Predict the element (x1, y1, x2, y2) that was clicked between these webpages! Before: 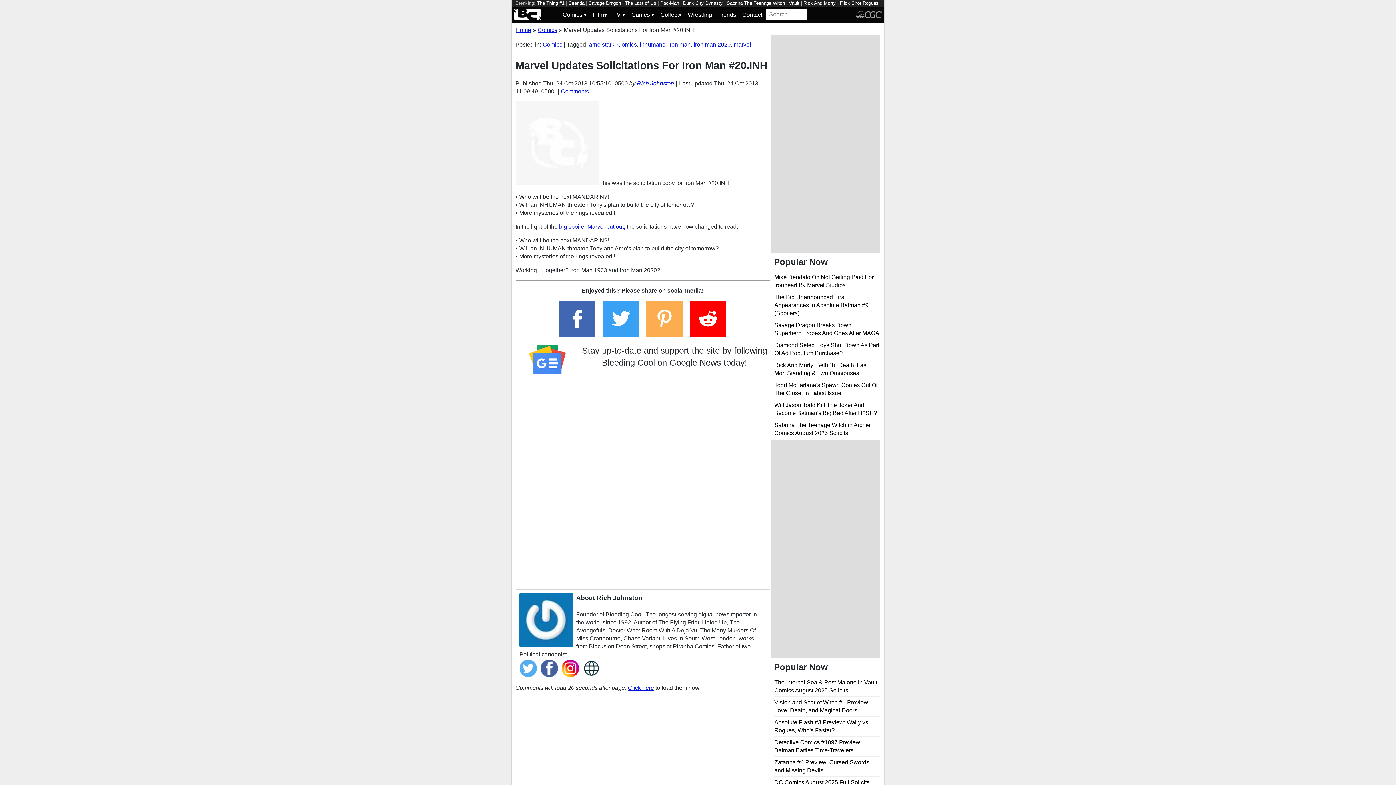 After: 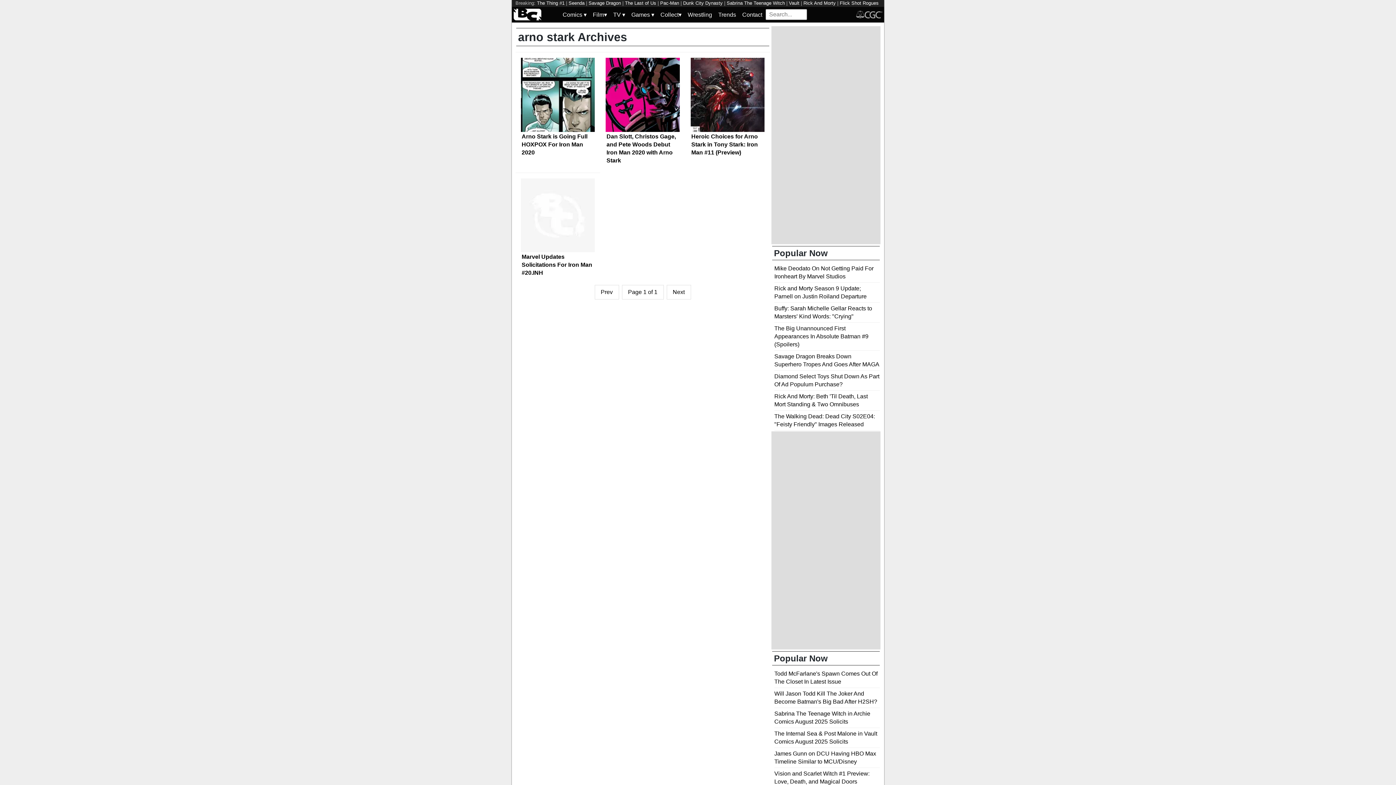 Action: label: arno stark bbox: (589, 41, 614, 47)